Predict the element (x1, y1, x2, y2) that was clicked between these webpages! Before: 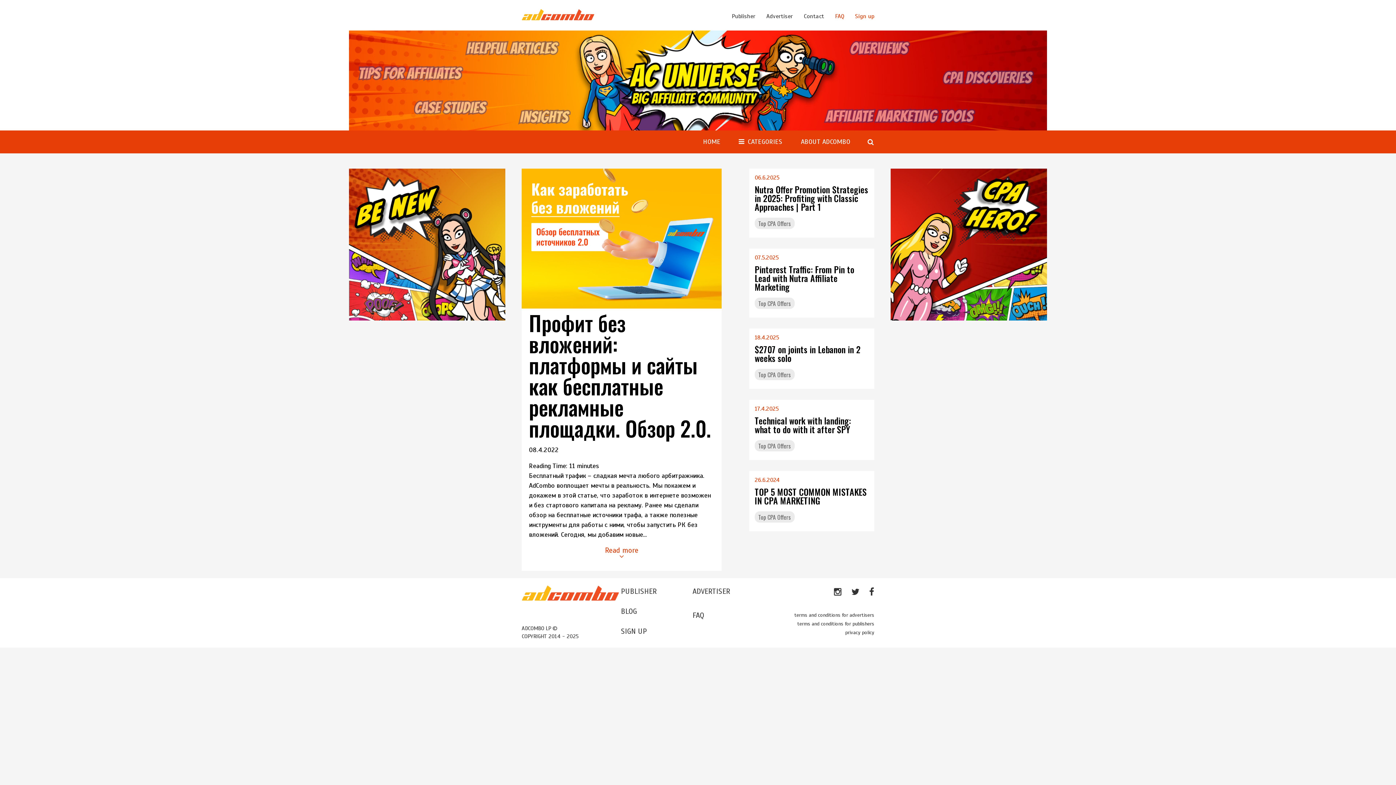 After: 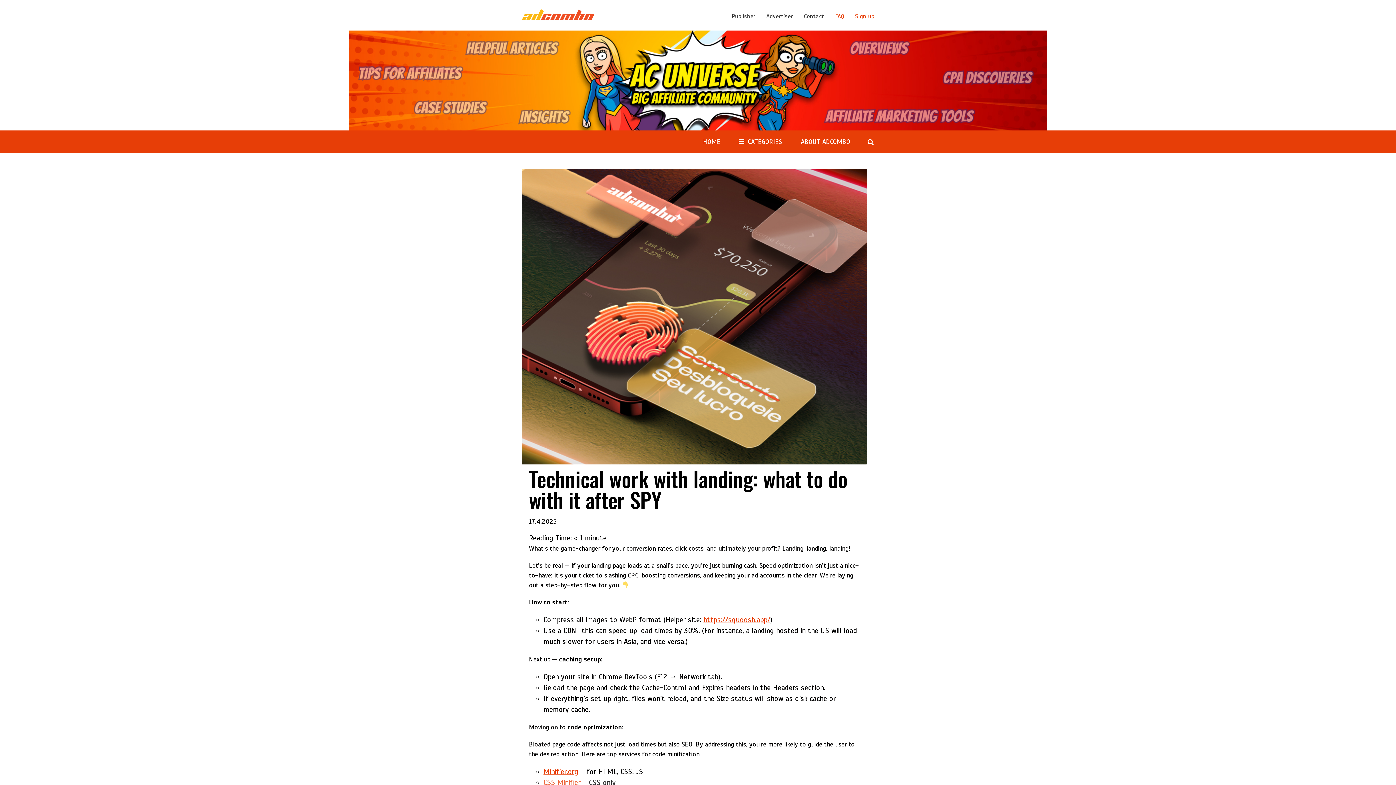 Action: bbox: (754, 414, 851, 436) label: Technical work with landing: what to do with it after SPY